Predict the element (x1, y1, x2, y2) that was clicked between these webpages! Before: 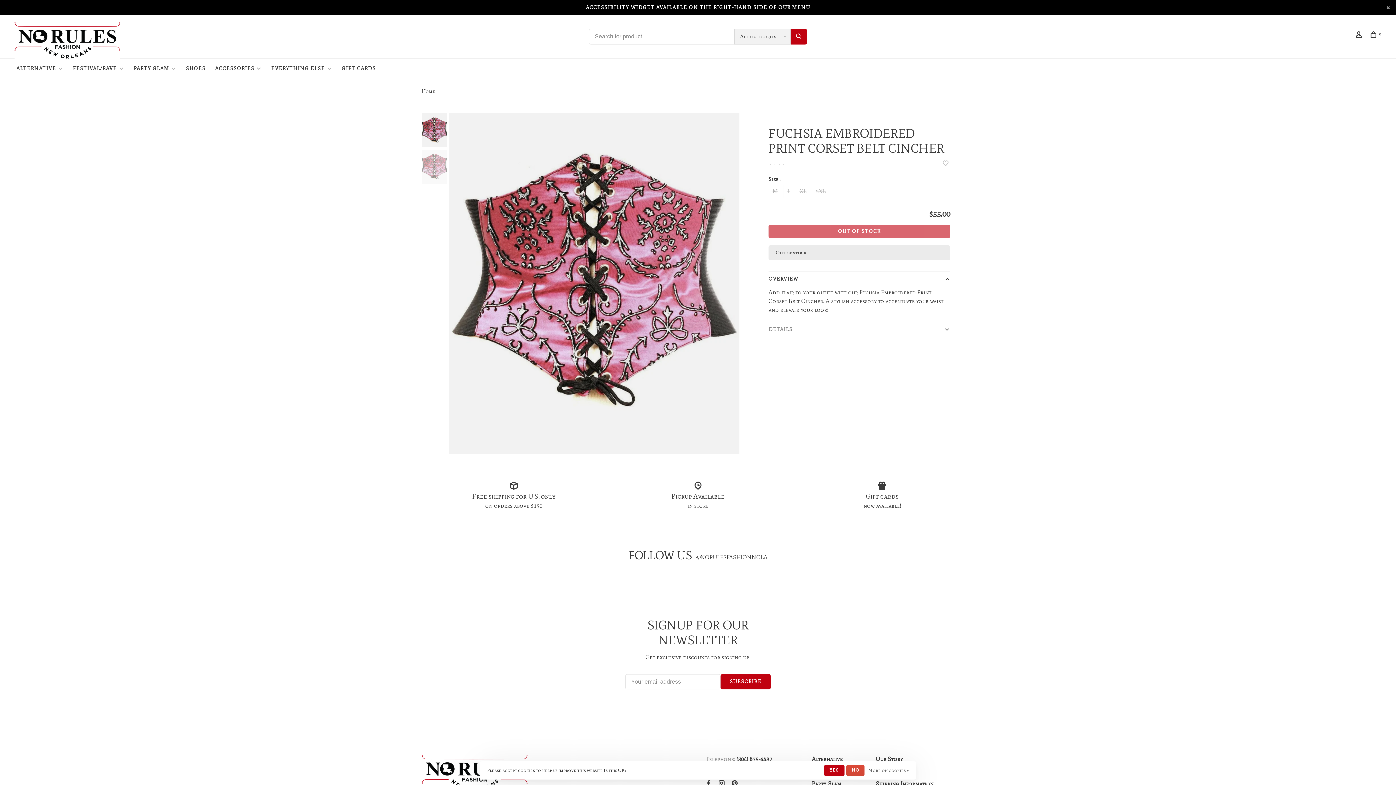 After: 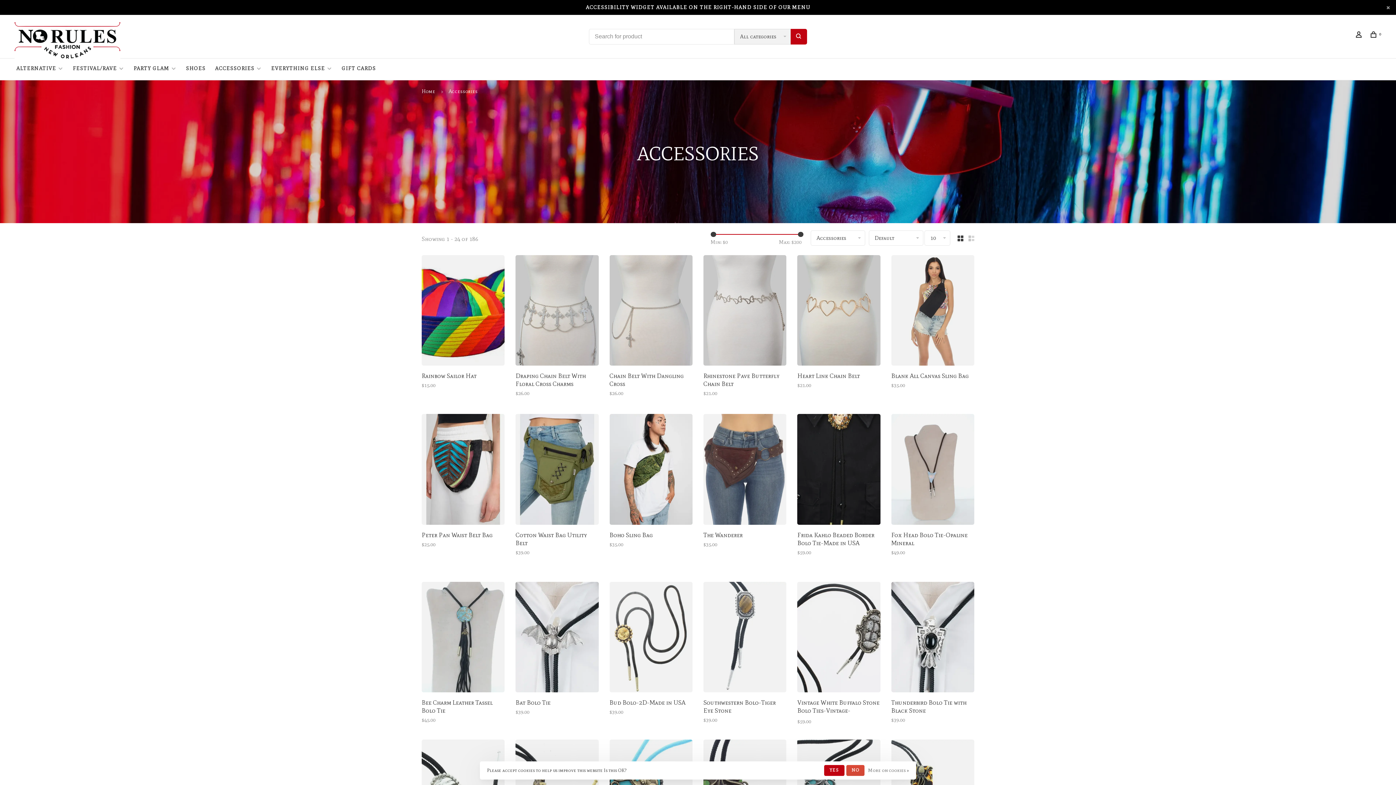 Action: bbox: (215, 65, 254, 71) label: ACCESSORIES